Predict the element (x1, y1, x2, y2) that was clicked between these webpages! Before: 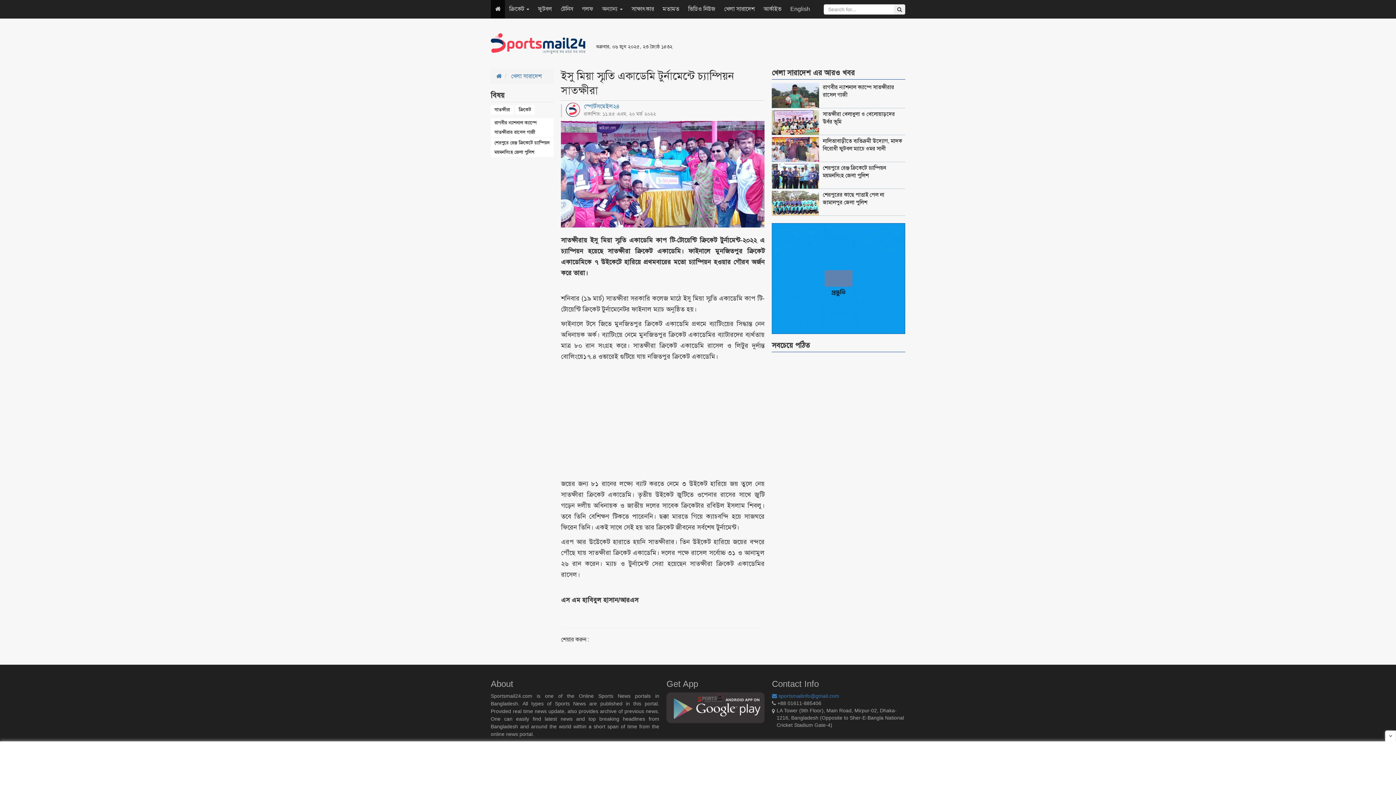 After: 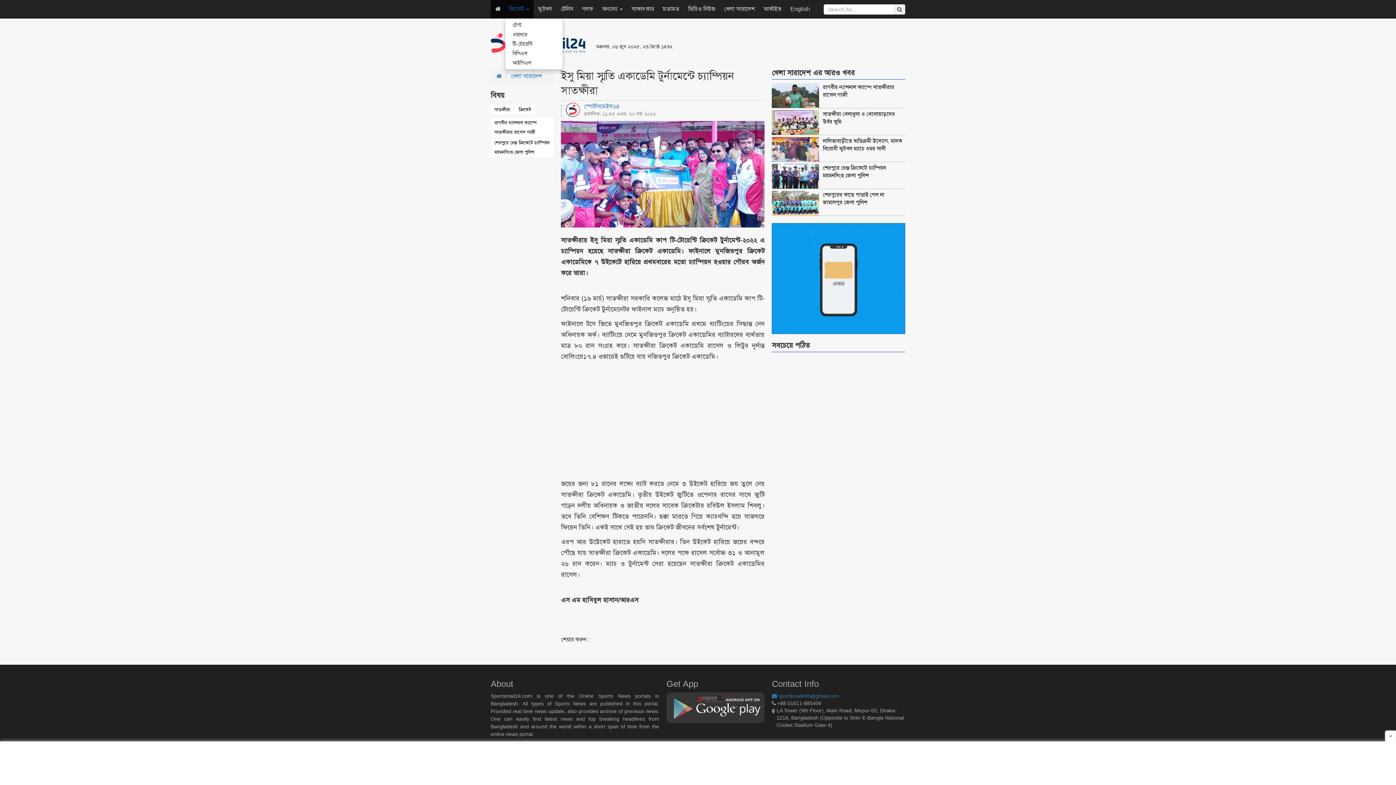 Action: bbox: (505, 0, 533, 18) label: ক্রিকেট 